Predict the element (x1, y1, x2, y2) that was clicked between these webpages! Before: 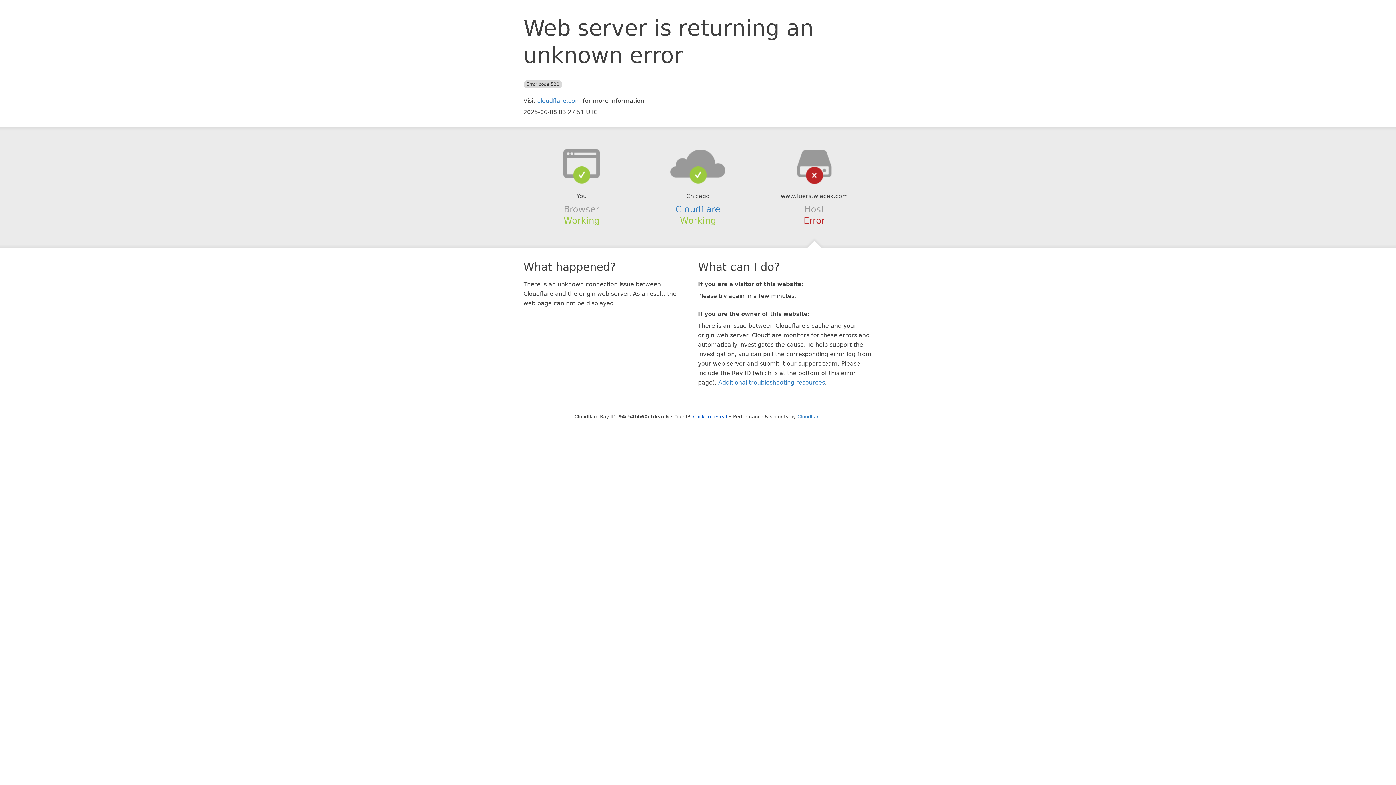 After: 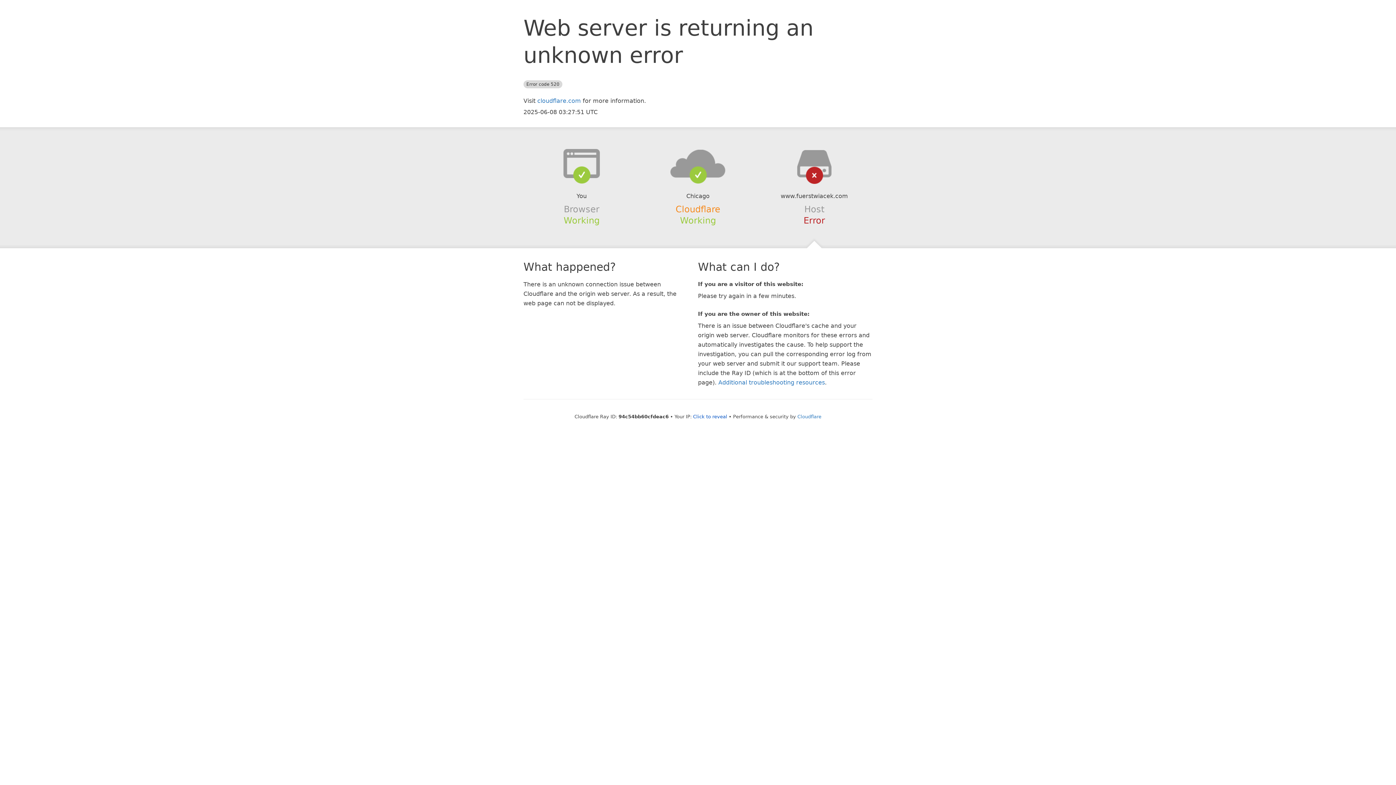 Action: label: Cloudflare bbox: (675, 204, 720, 214)